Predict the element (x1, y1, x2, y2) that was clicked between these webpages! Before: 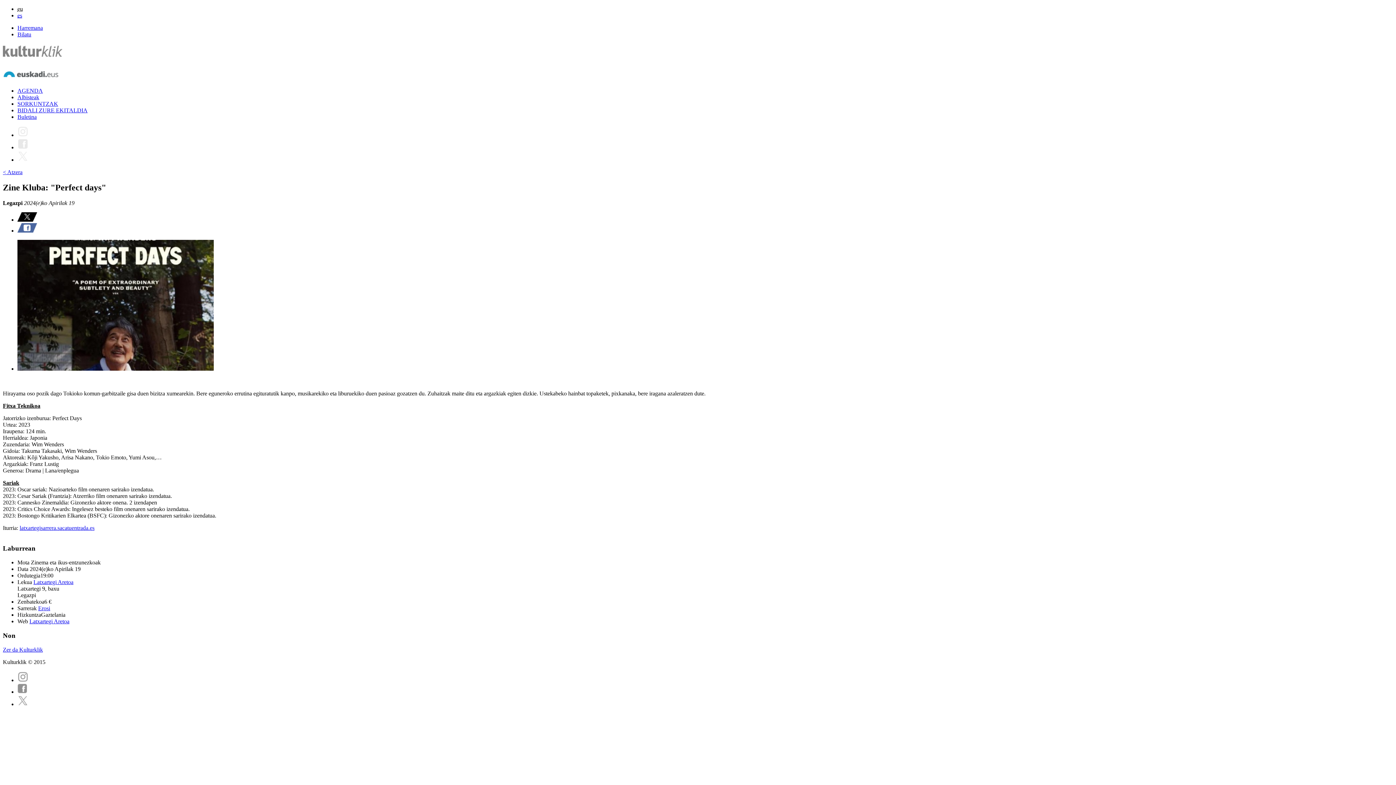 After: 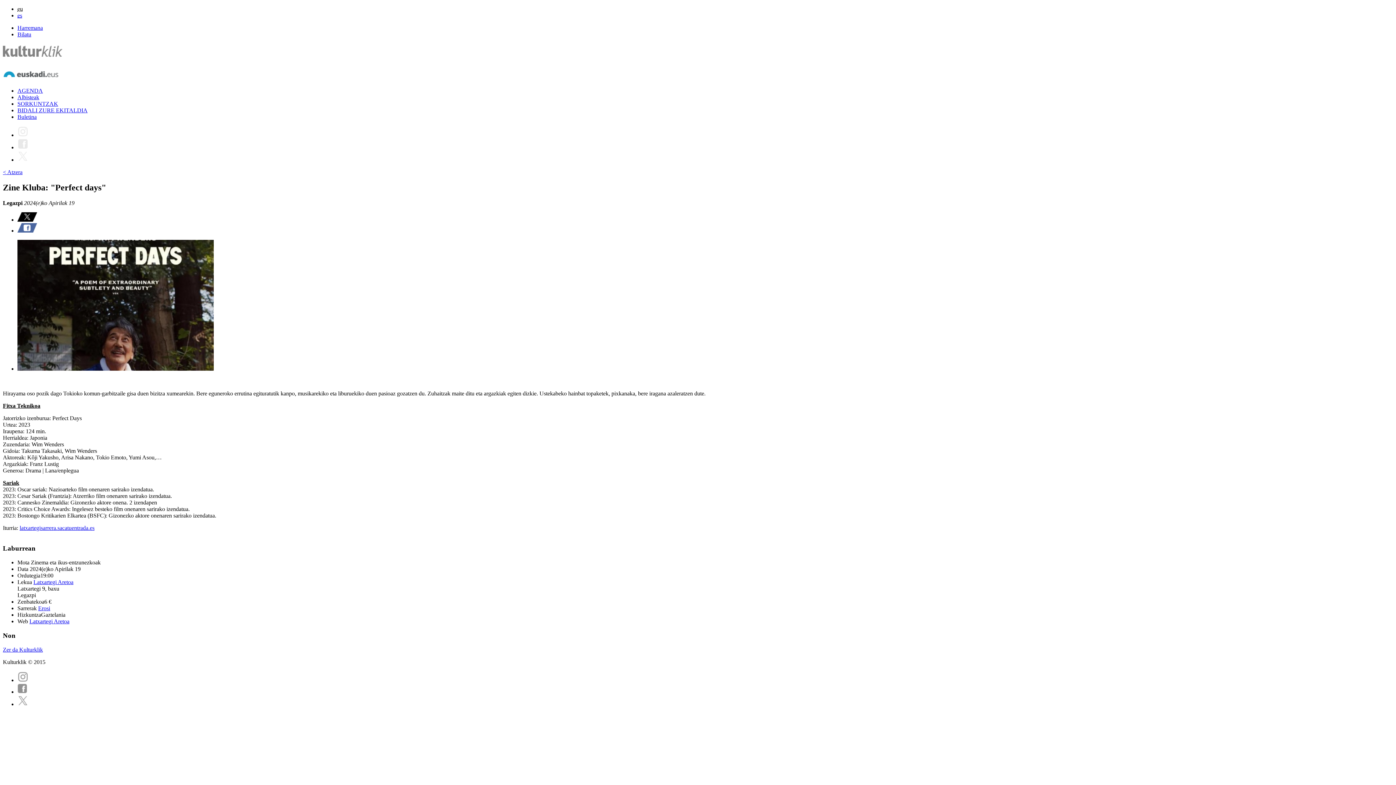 Action: bbox: (17, 156, 28, 162)